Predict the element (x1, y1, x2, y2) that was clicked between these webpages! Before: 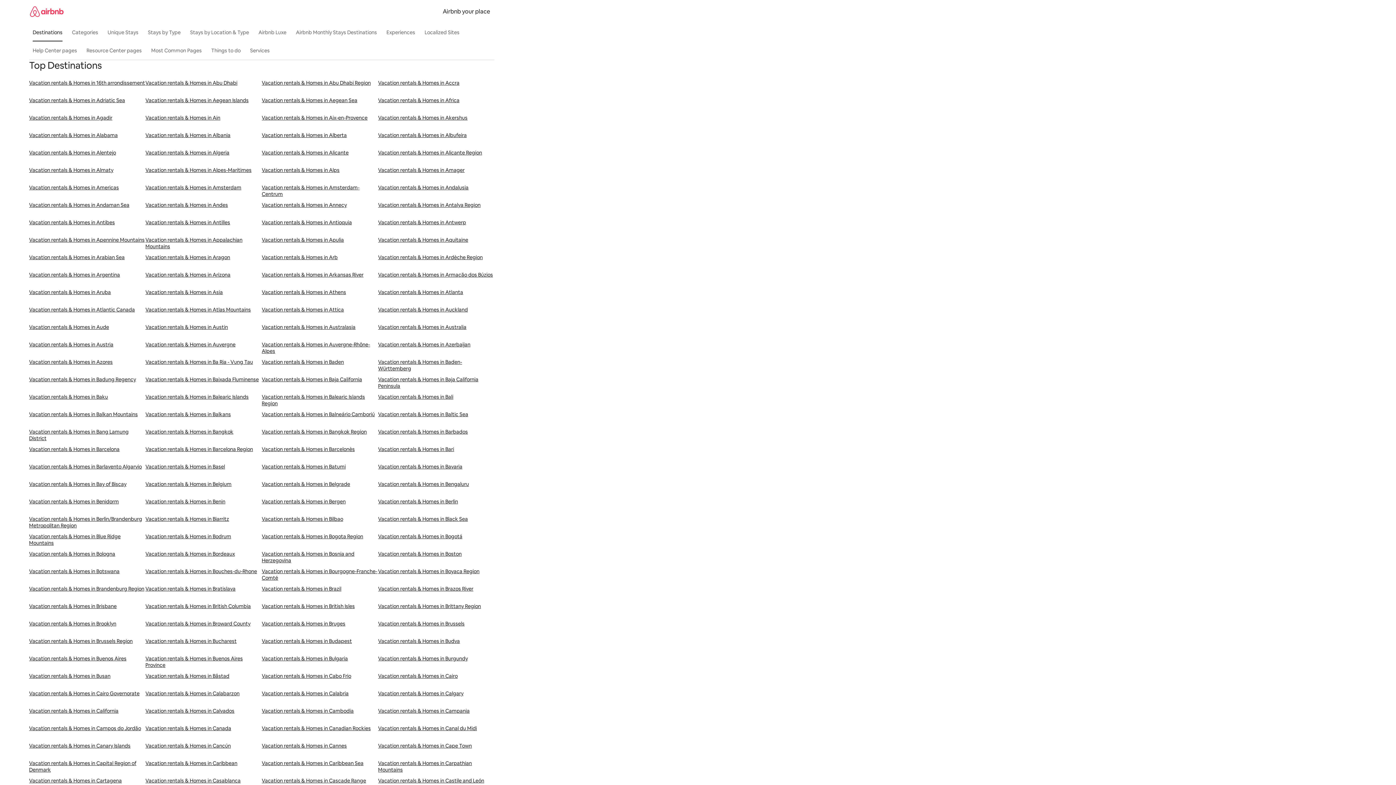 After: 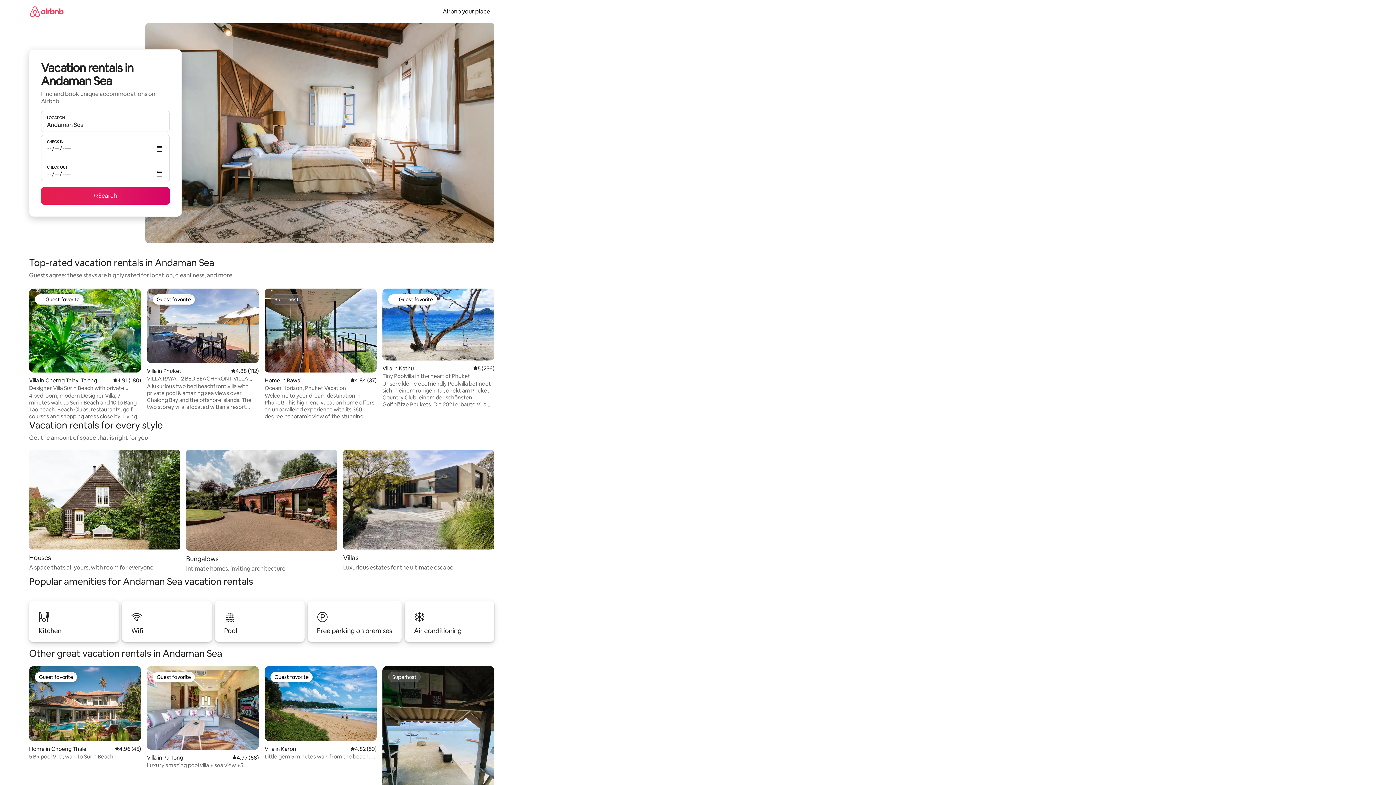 Action: label: Vacation rentals & Homes in Andaman Sea bbox: (29, 201, 145, 219)